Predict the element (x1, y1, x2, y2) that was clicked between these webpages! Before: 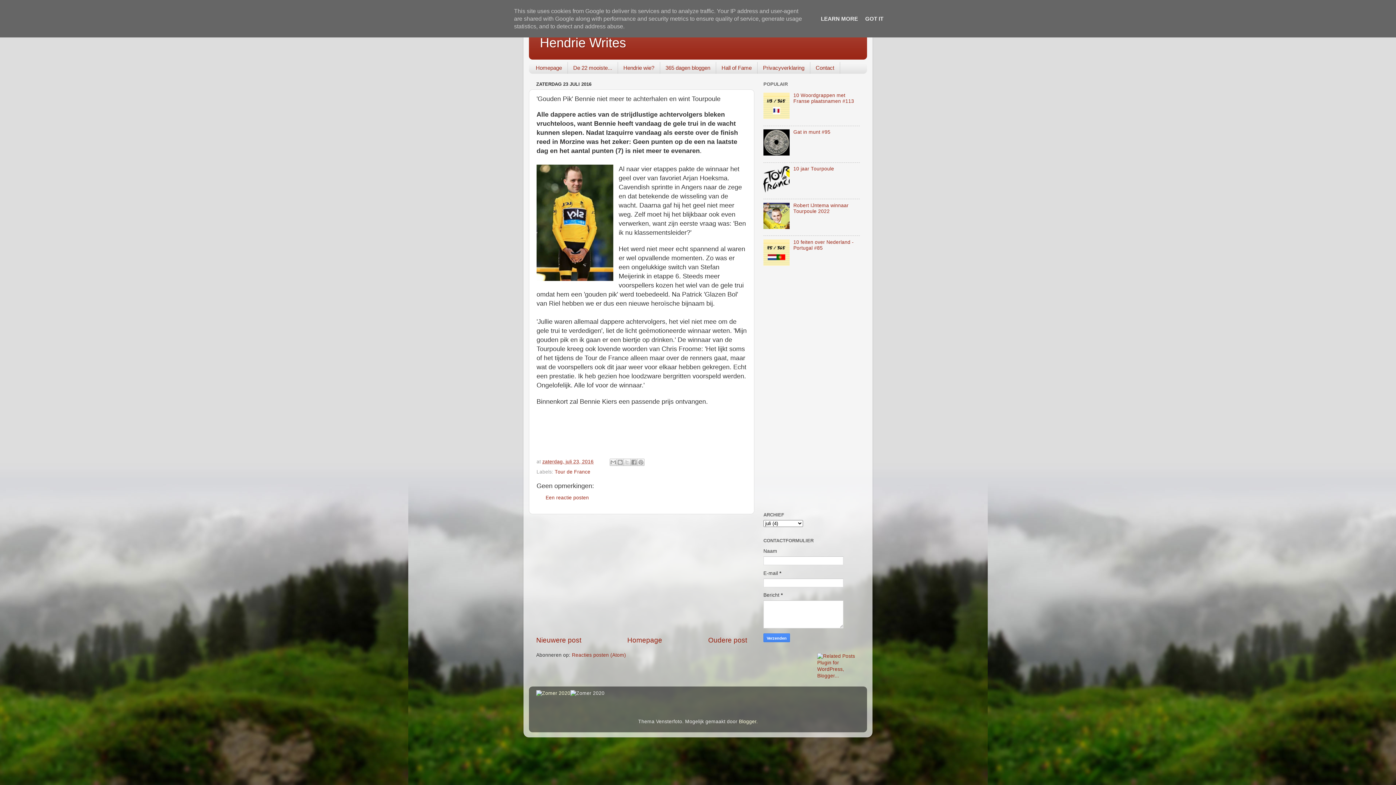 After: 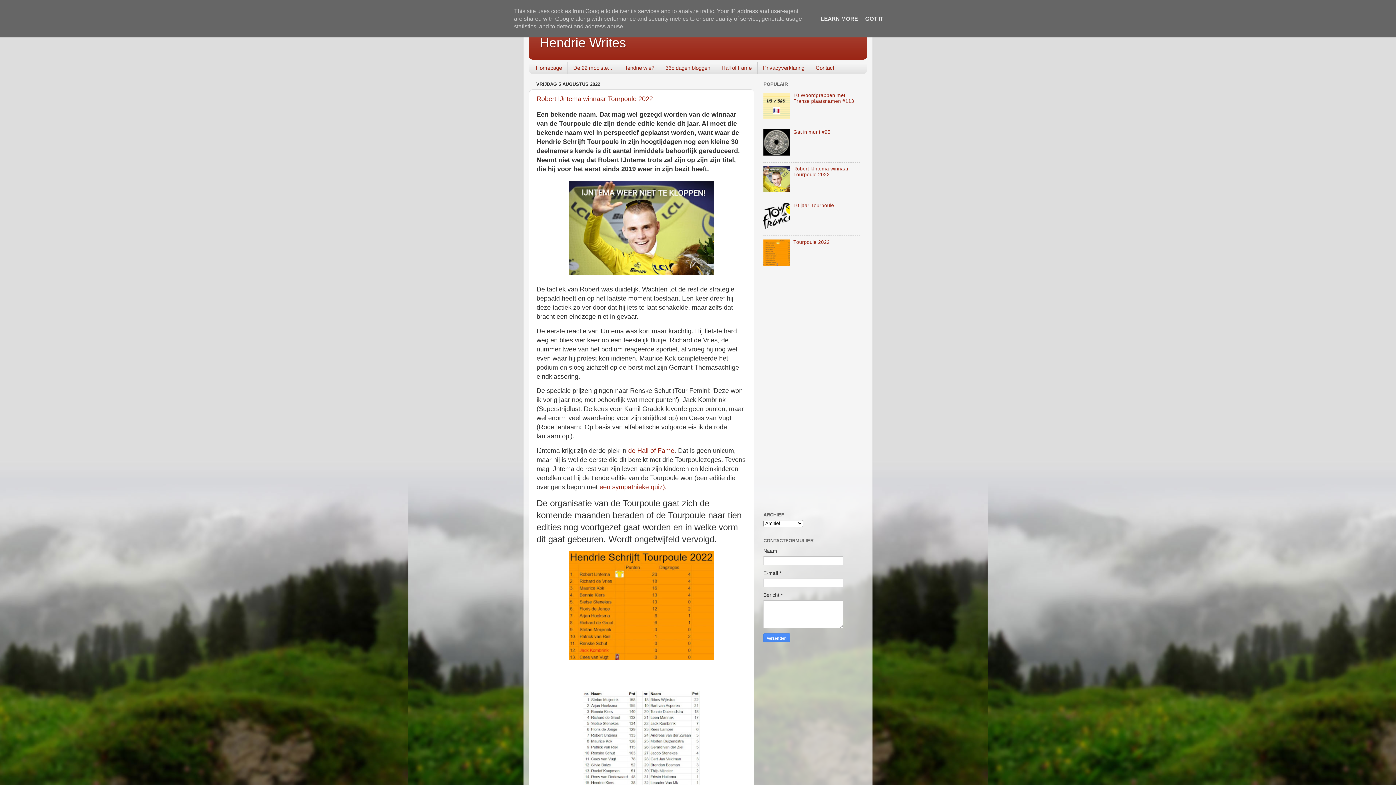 Action: bbox: (627, 636, 662, 644) label: Homepage